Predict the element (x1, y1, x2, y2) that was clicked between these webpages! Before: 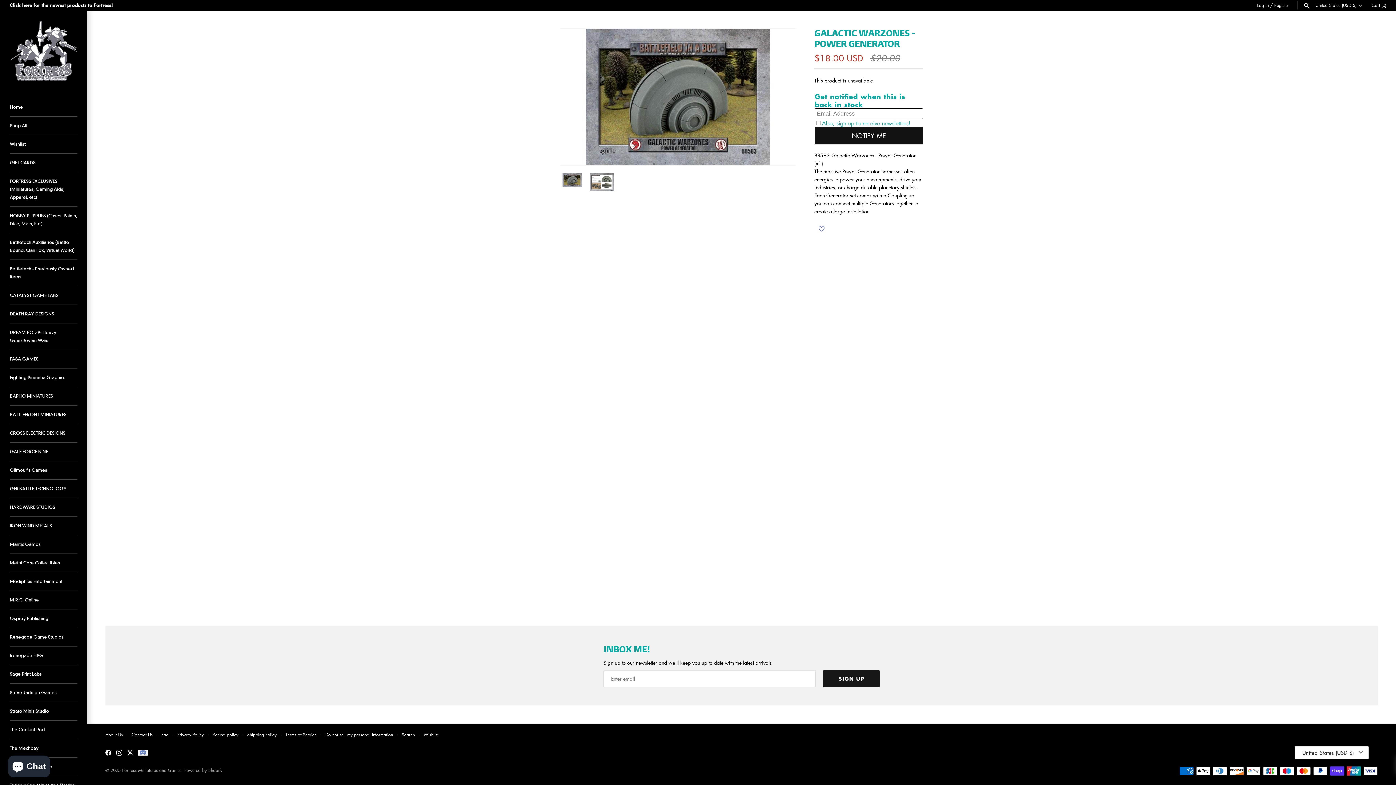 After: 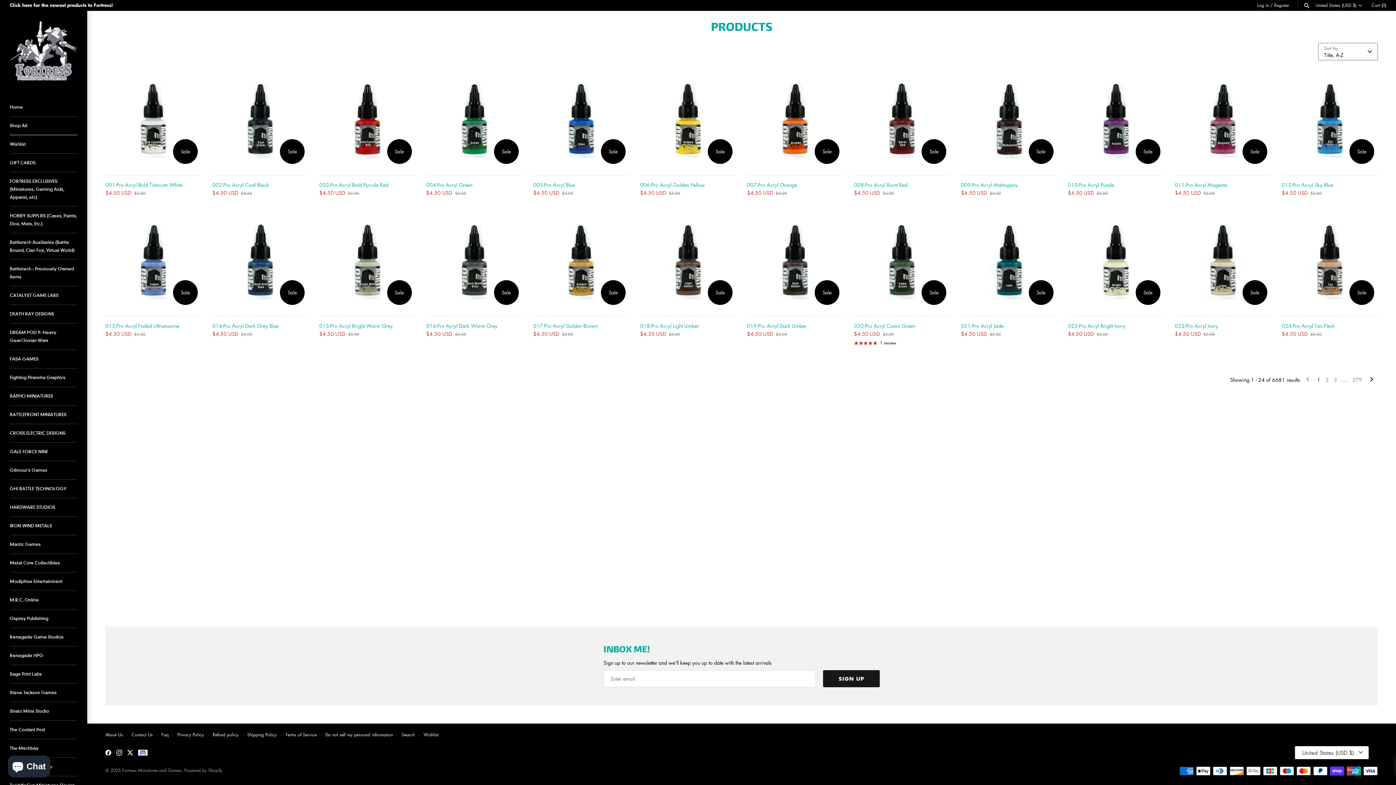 Action: bbox: (9, 116, 77, 135) label: Shop All